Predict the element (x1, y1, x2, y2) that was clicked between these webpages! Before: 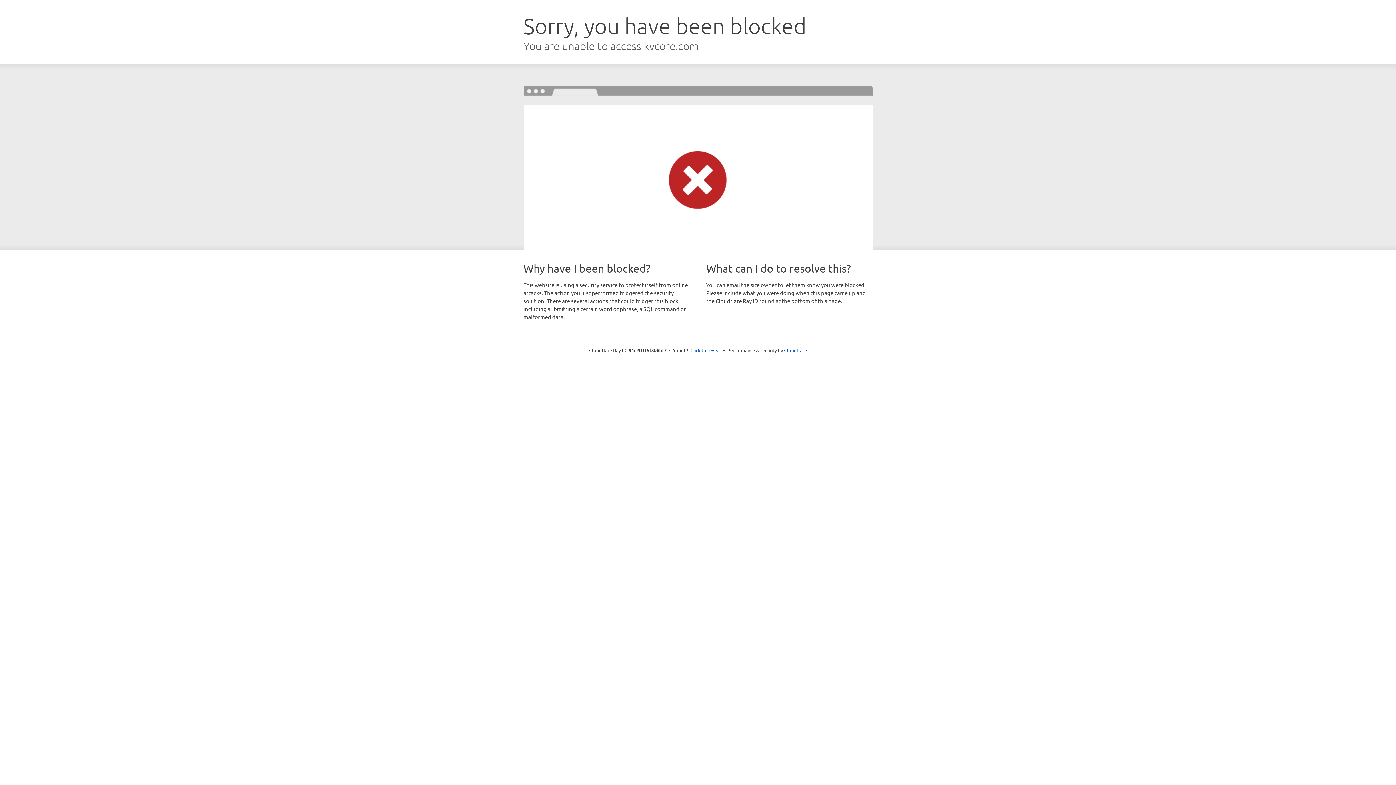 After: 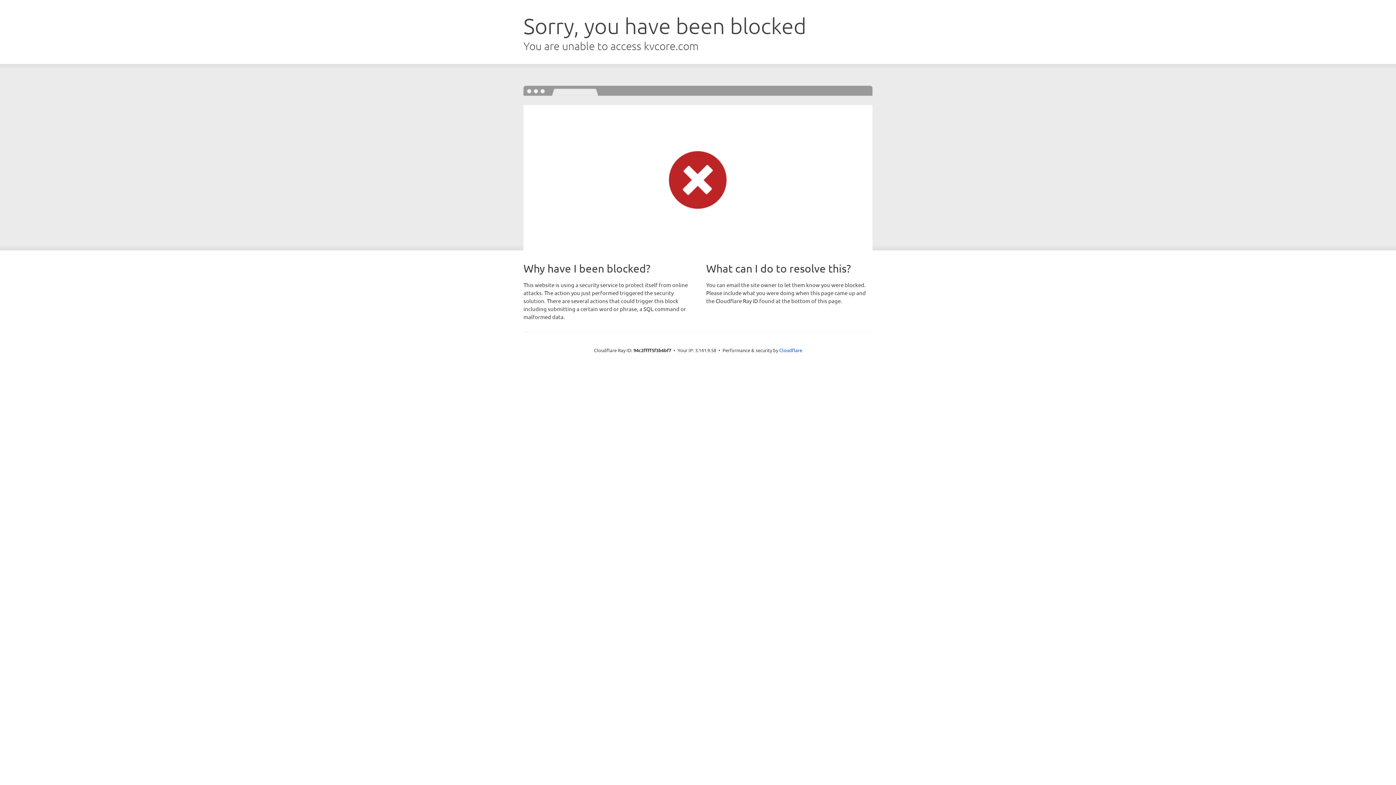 Action: label: Click to reveal bbox: (690, 346, 721, 353)